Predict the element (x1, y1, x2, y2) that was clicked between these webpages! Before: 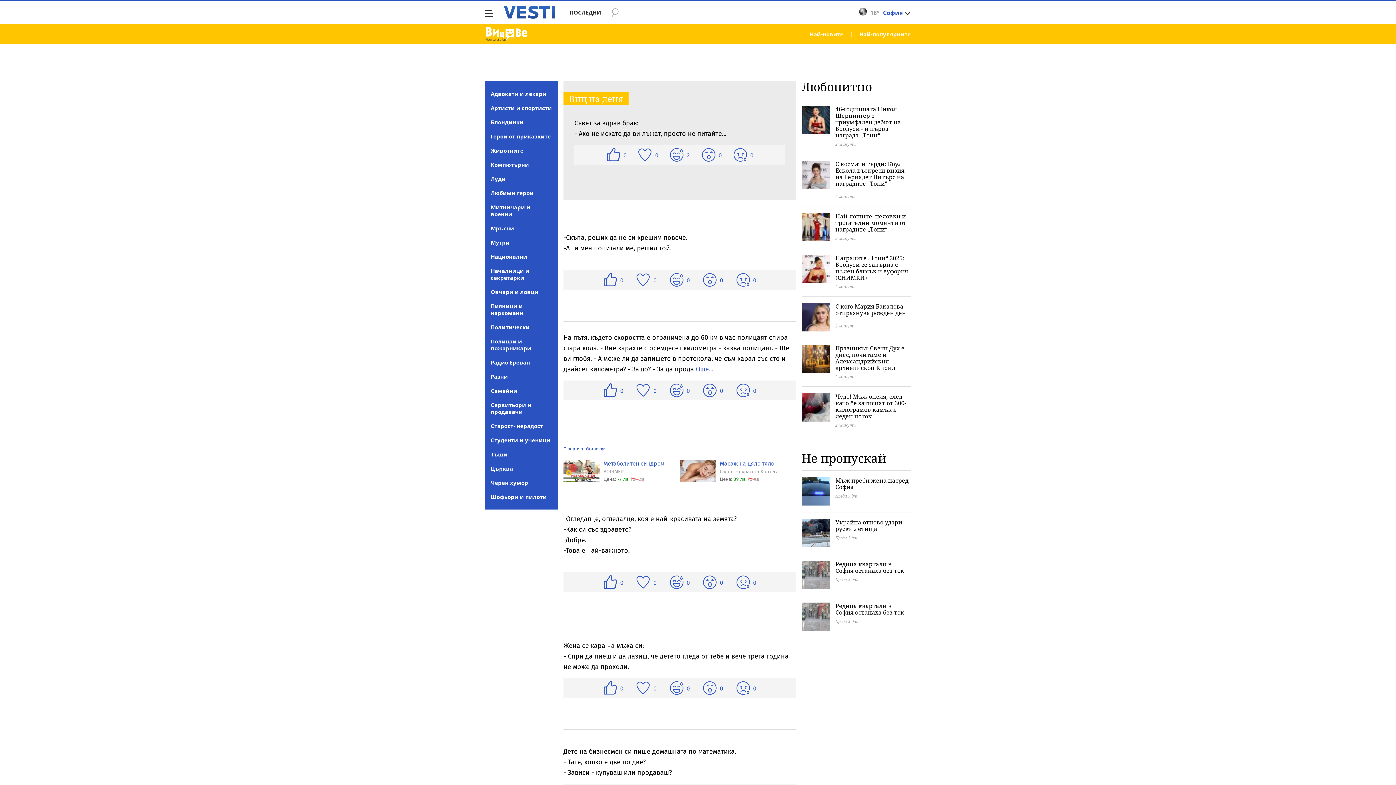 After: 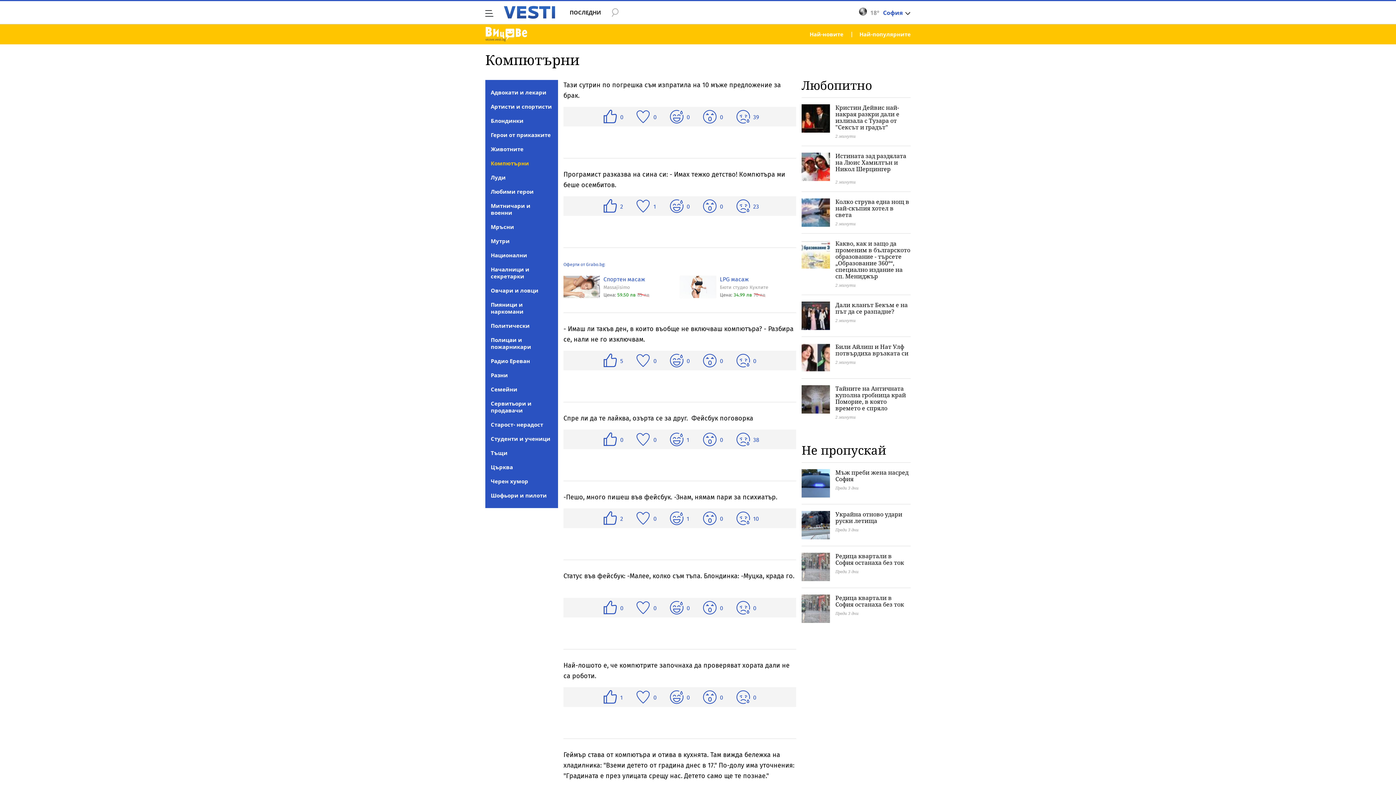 Action: bbox: (490, 161, 529, 168) label: Компютърни